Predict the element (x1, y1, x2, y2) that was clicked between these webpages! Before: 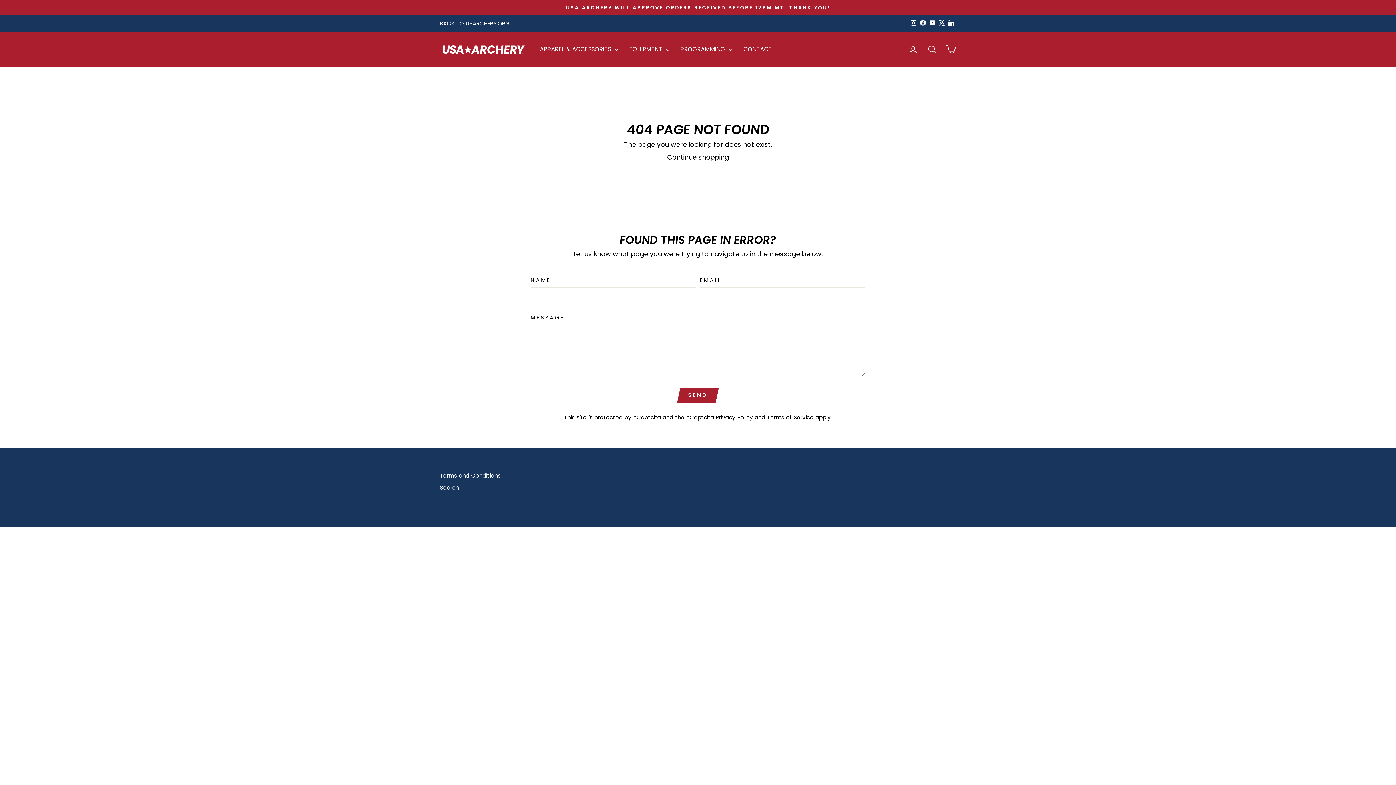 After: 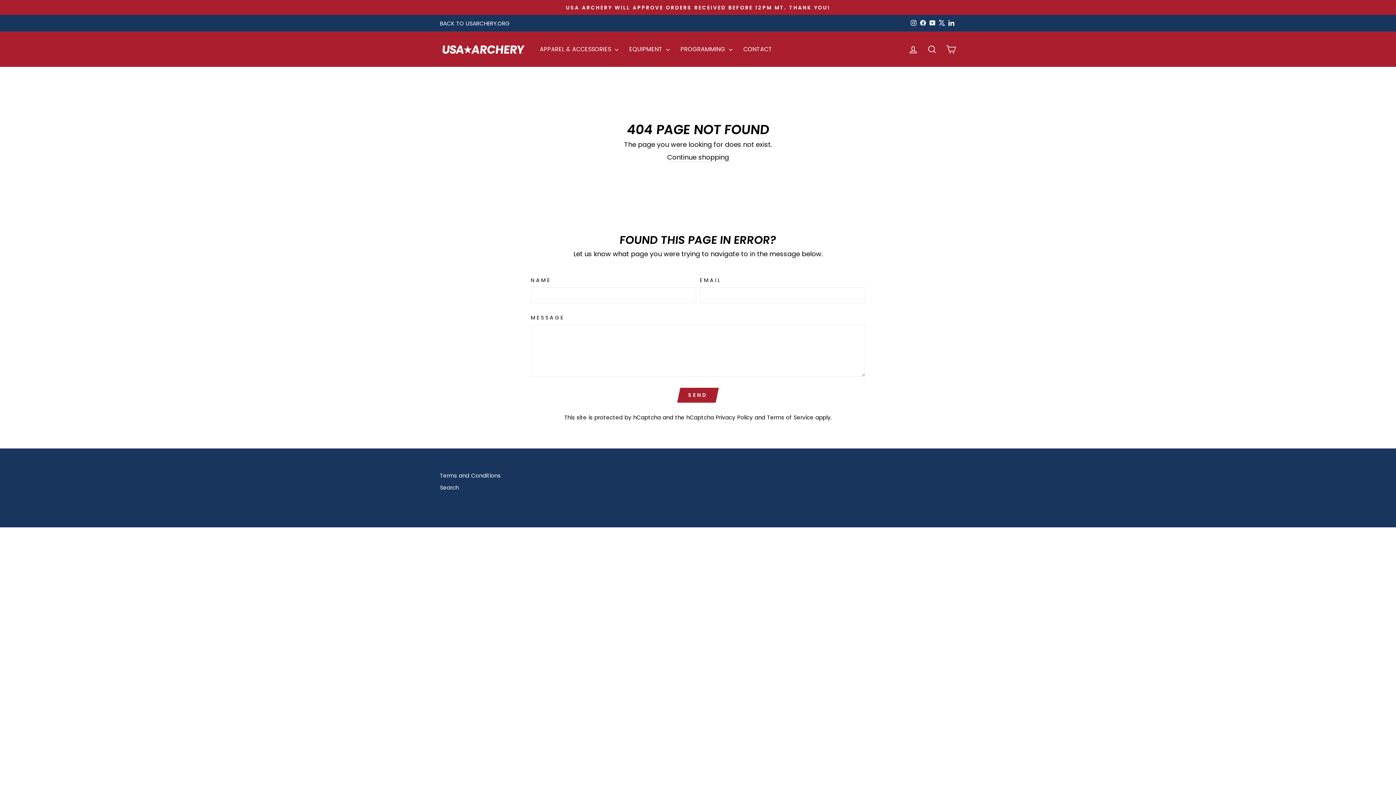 Action: bbox: (909, 17, 918, 28) label: Instagram